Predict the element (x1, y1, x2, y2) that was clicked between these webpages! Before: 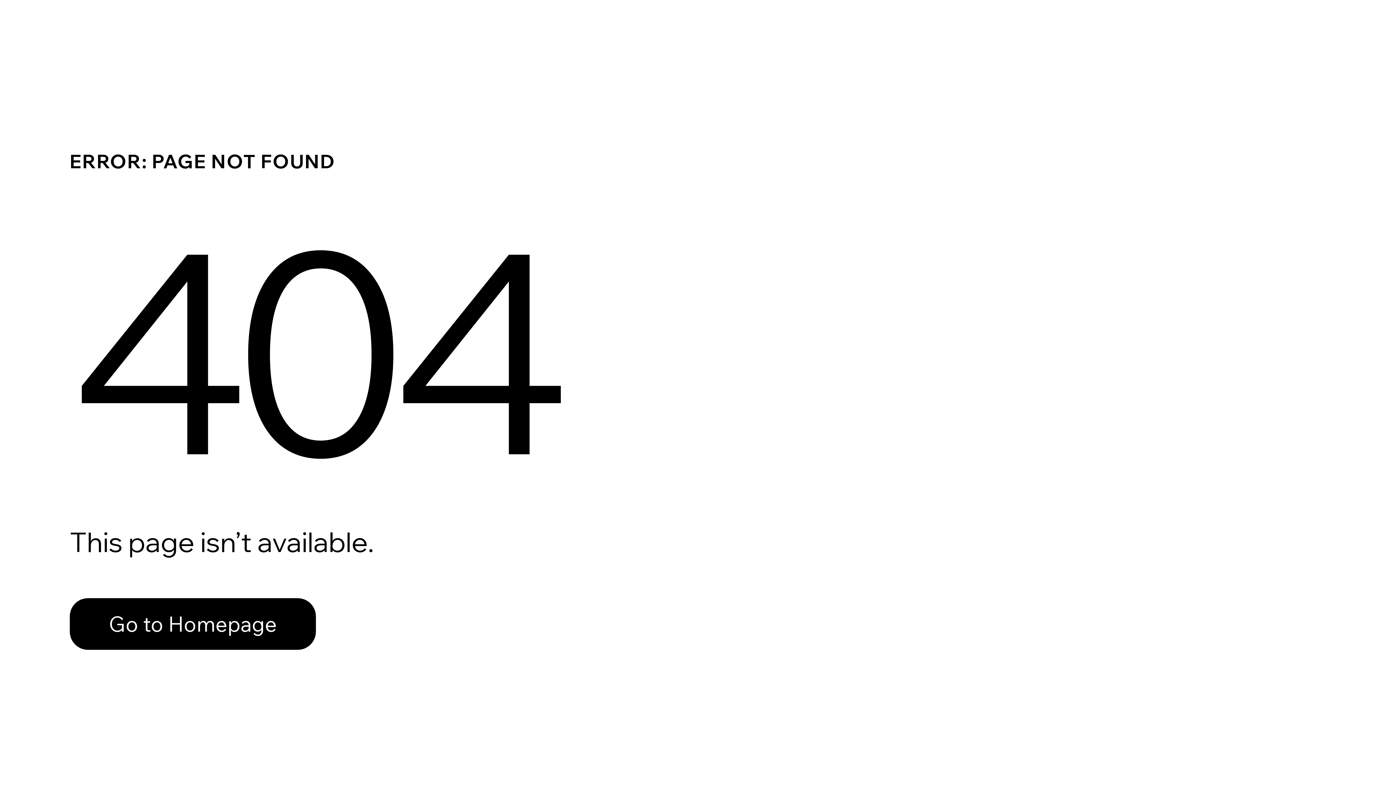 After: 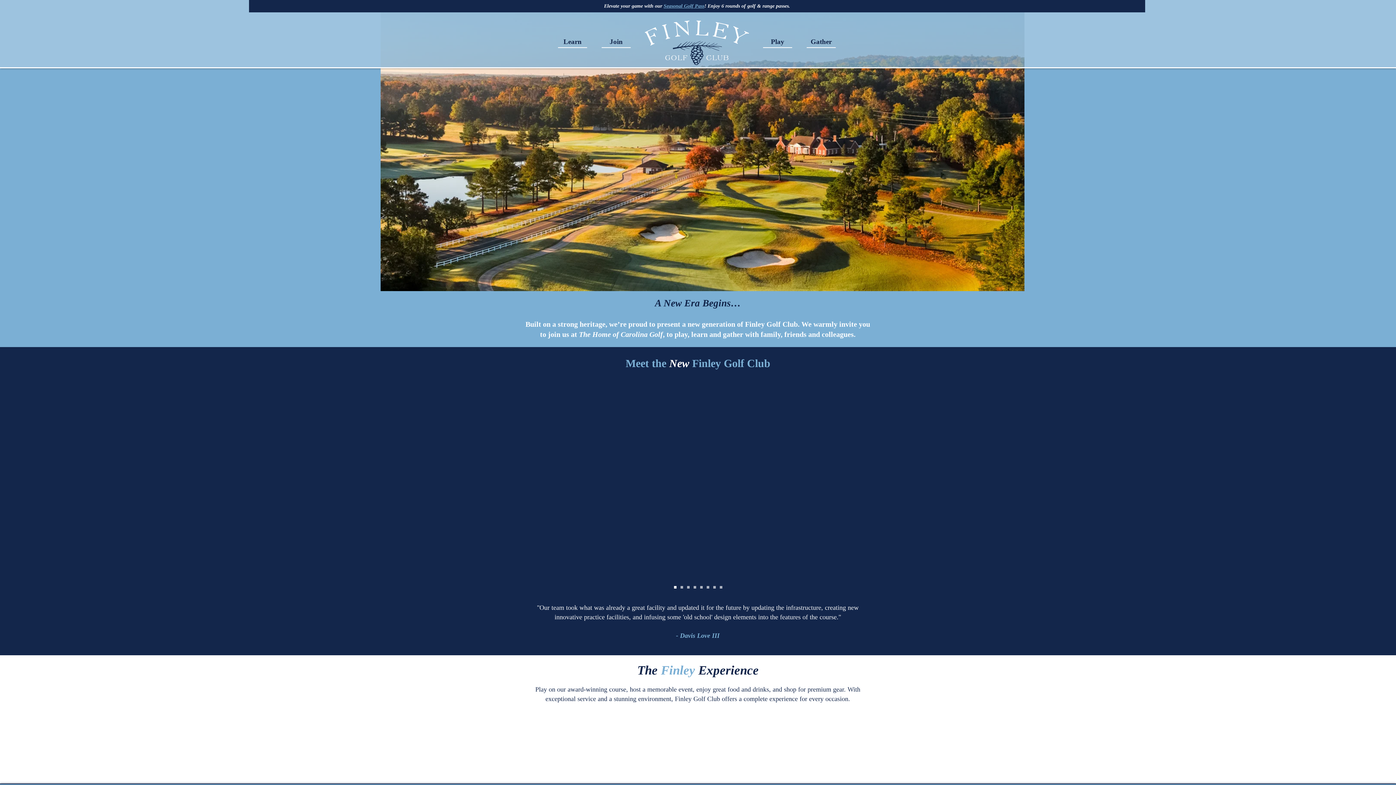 Action: bbox: (69, 582, 768, 659) label: Go to Homepage